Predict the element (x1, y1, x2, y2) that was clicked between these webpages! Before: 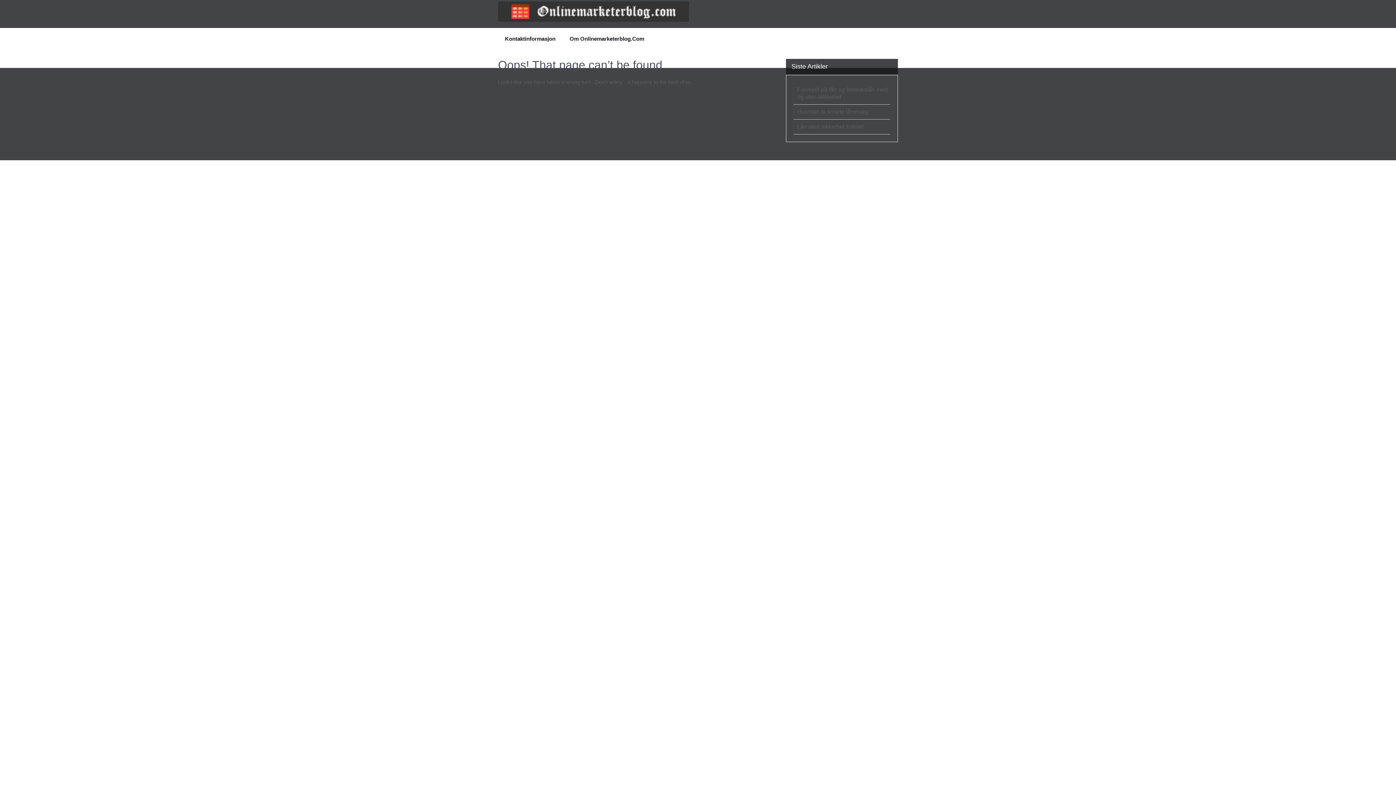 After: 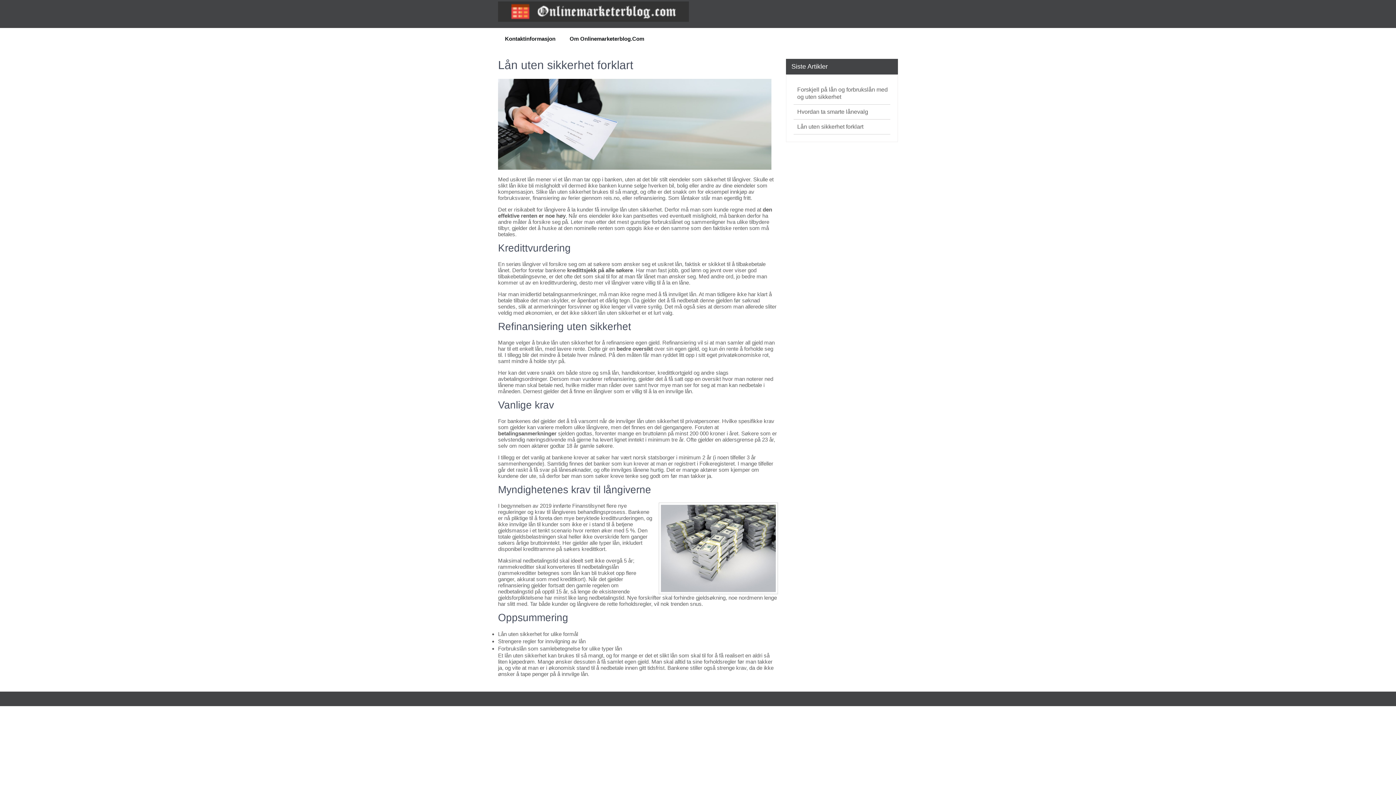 Action: label: Lån uten sikkerhet forklart bbox: (797, 123, 863, 130)